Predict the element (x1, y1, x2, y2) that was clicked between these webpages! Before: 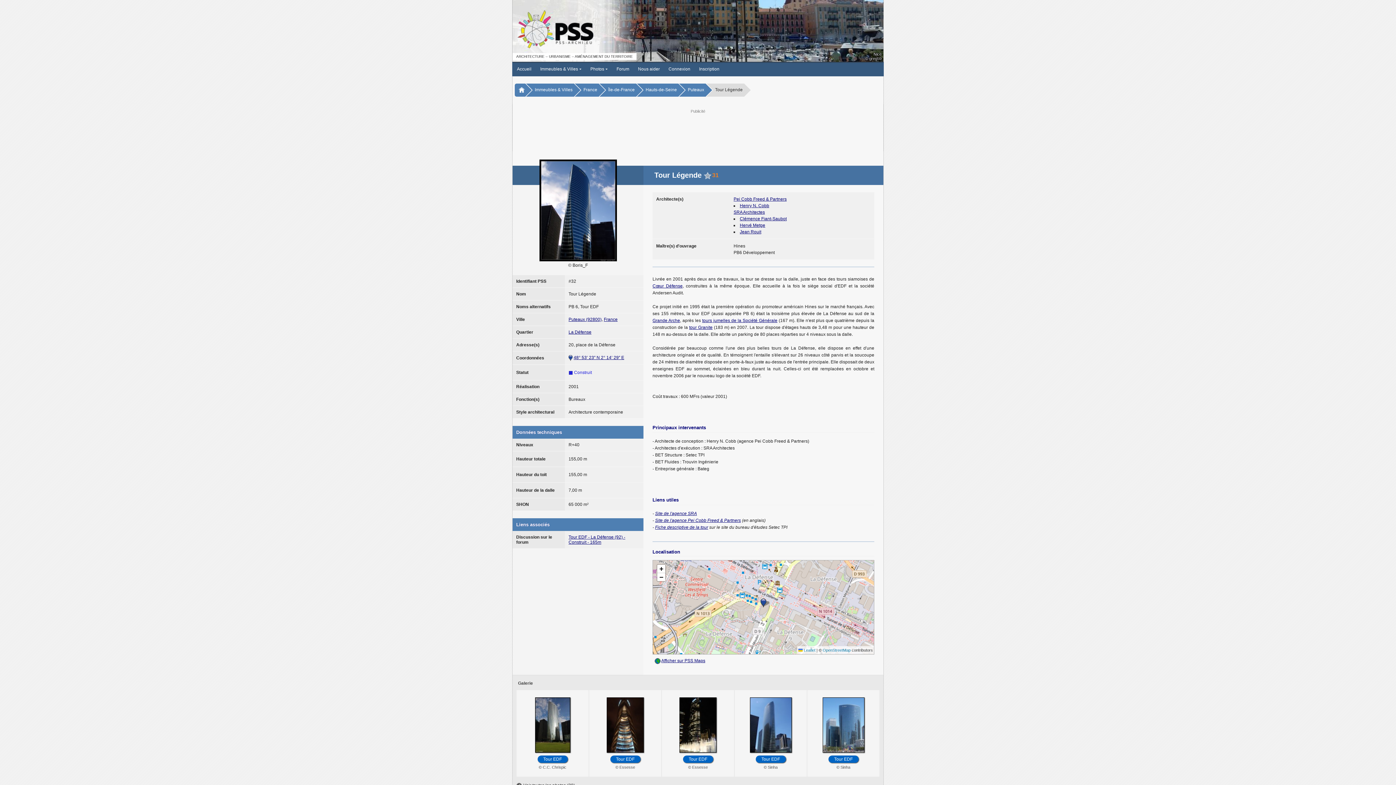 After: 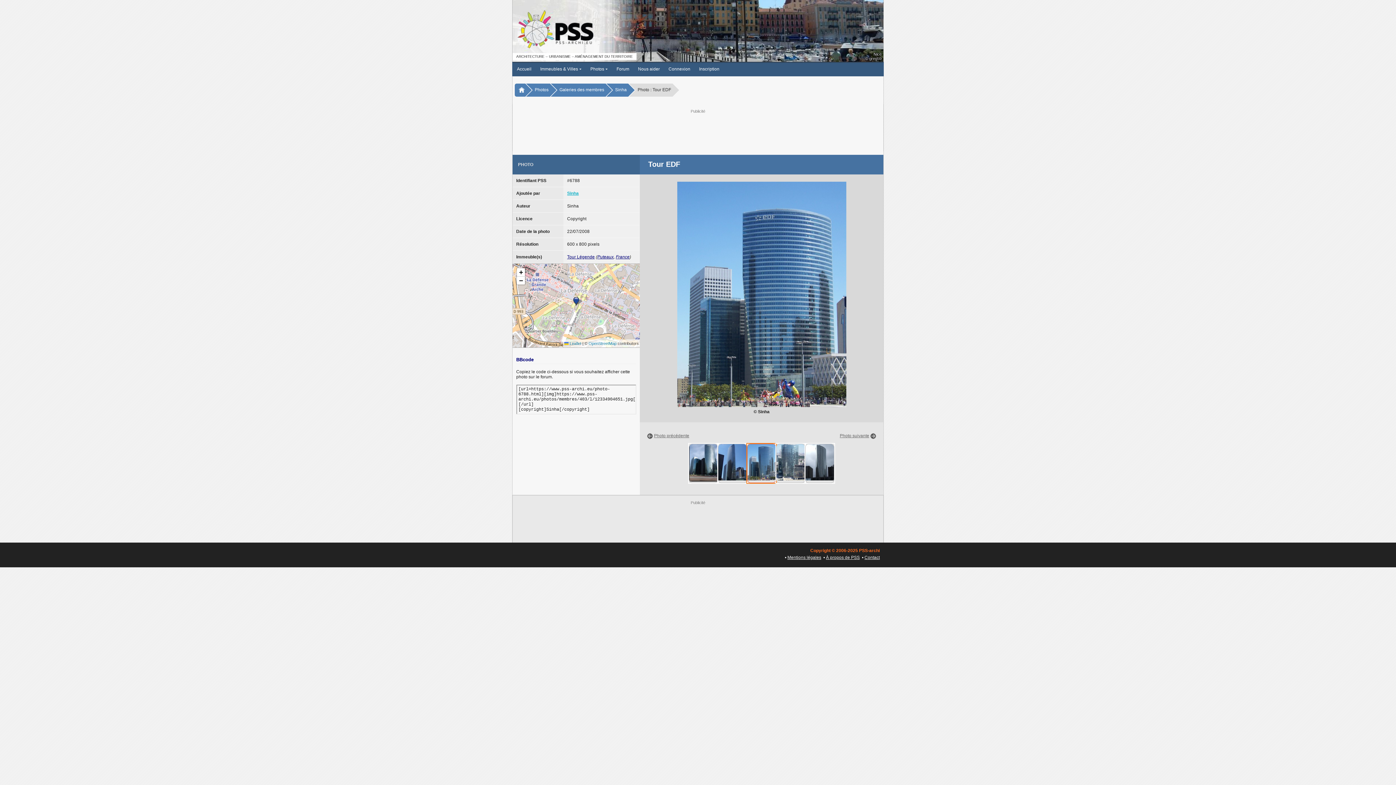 Action: bbox: (822, 697, 864, 753)